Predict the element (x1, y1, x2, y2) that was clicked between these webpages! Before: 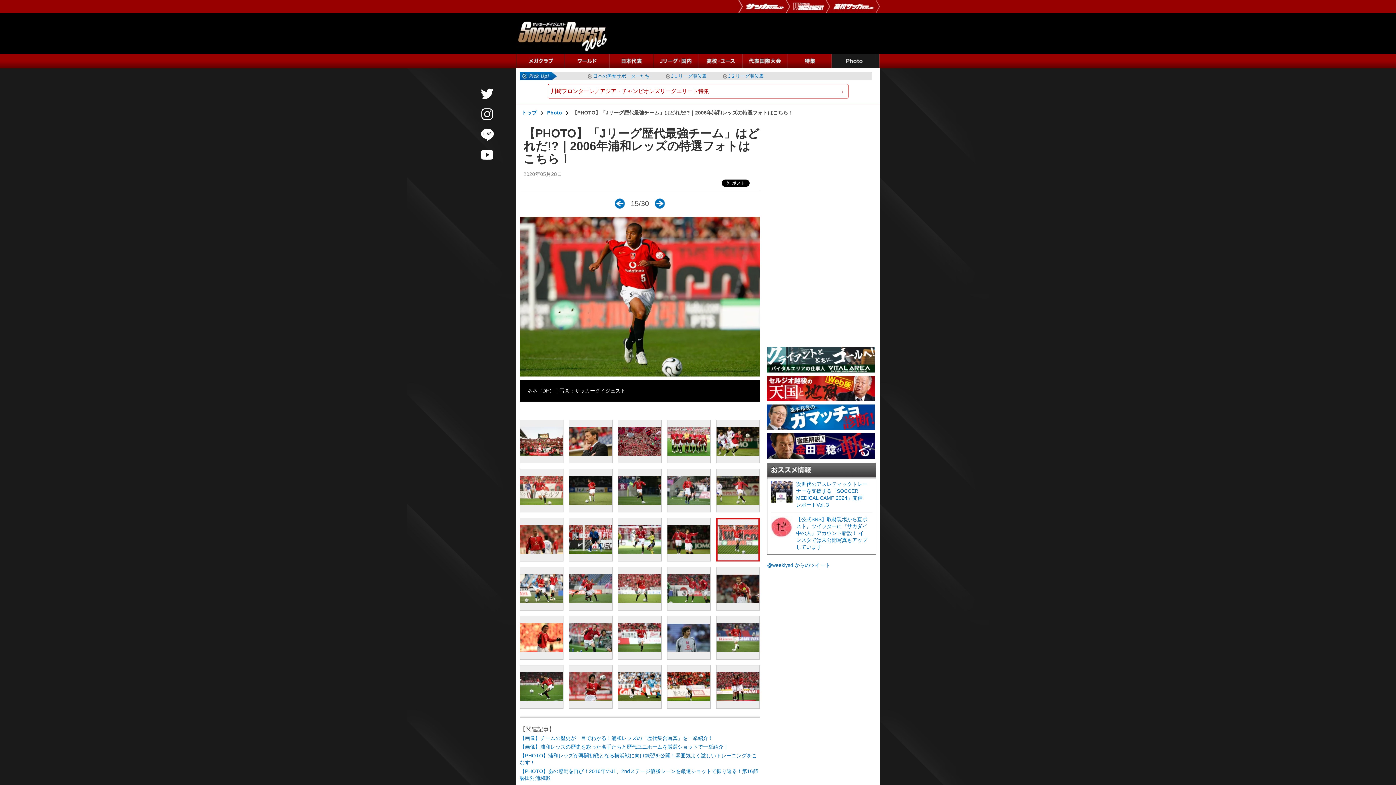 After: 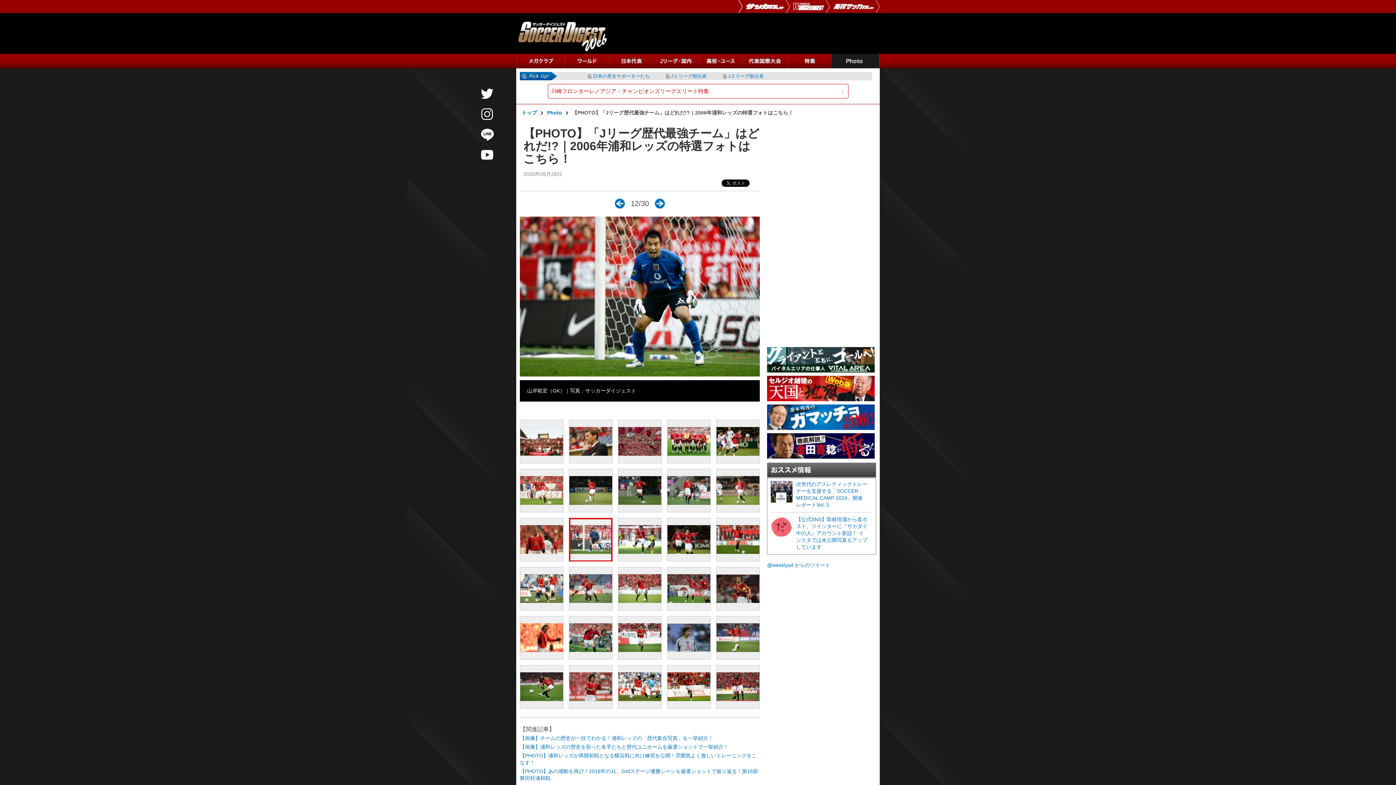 Action: bbox: (569, 518, 612, 561)